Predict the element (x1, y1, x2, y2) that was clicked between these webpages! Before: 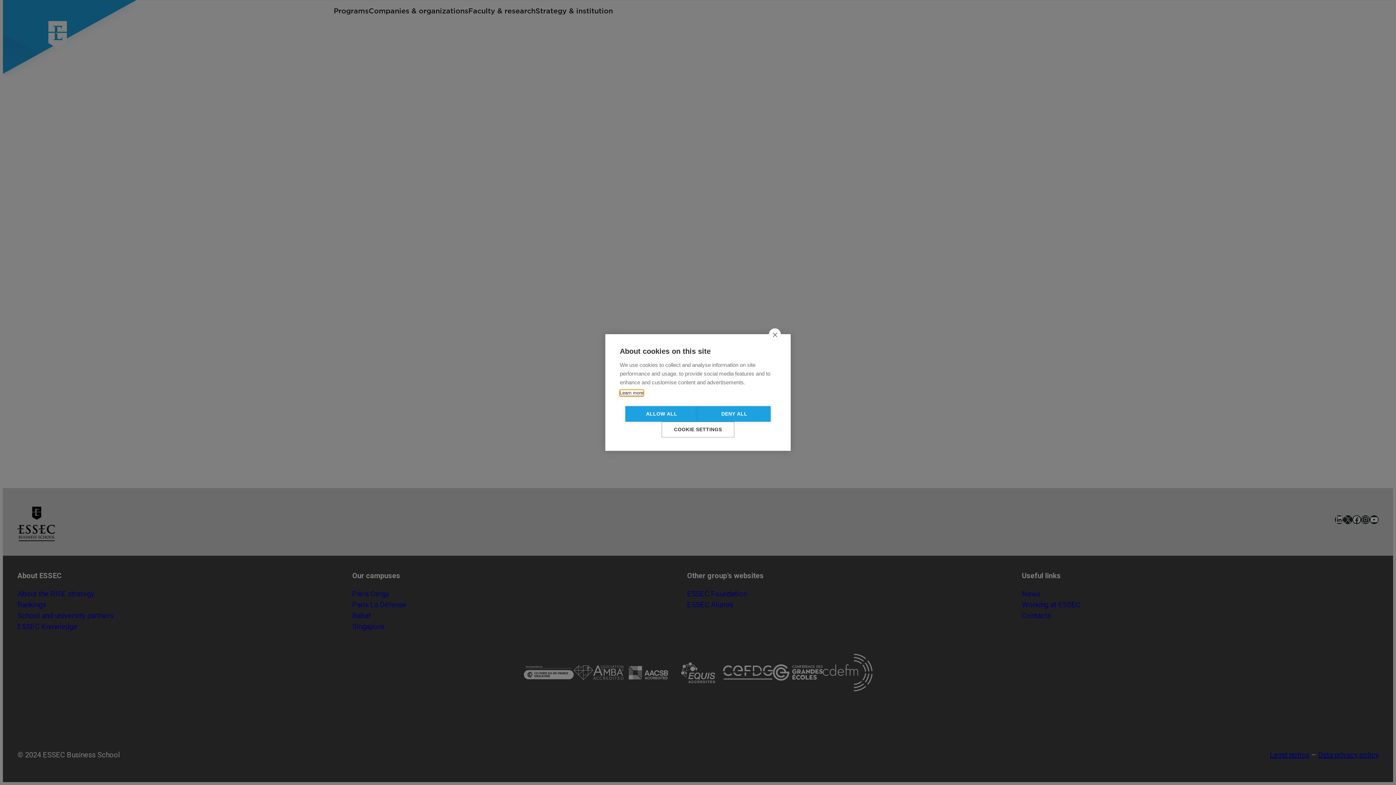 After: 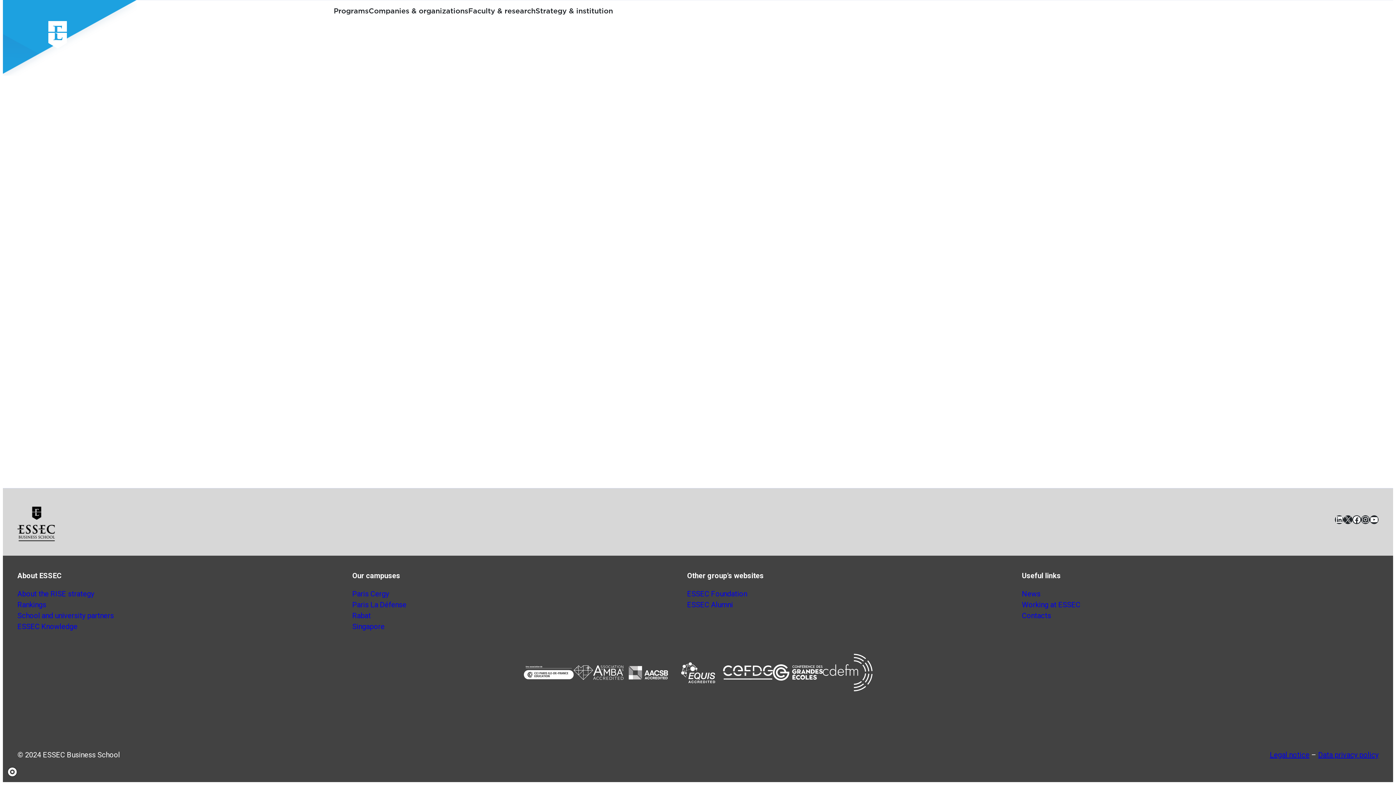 Action: label: ALLOW ALL bbox: (625, 406, 698, 422)